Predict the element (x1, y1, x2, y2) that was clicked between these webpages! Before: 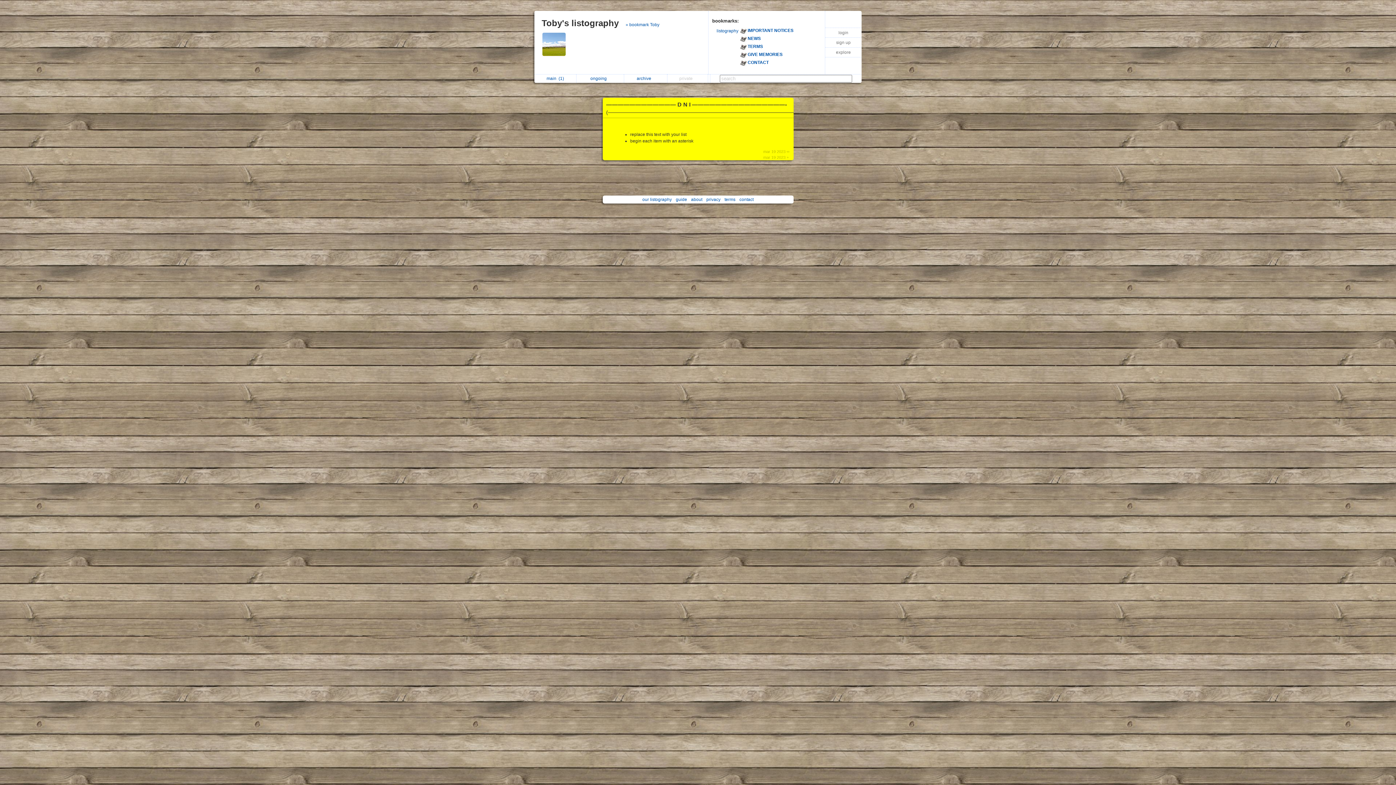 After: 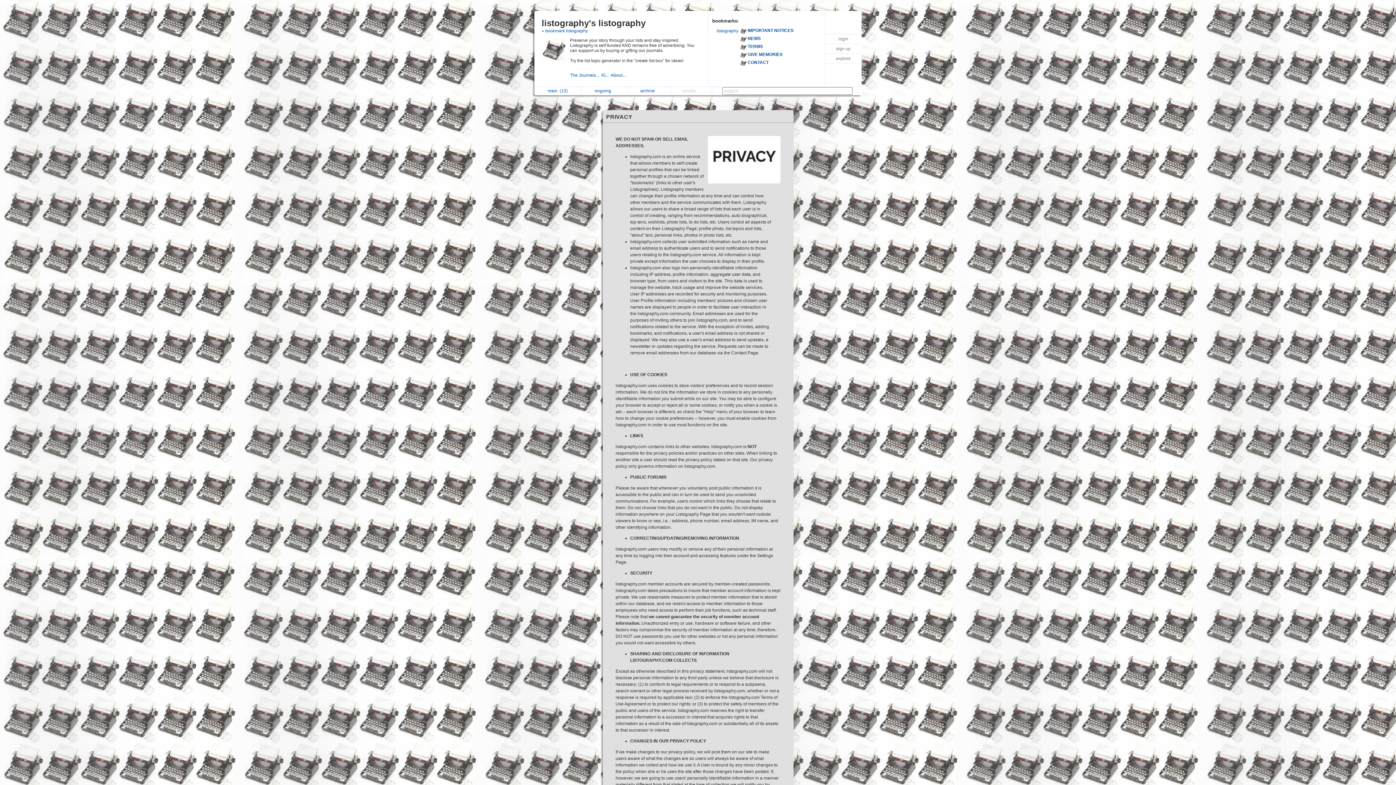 Action: label: privacy bbox: (705, 196, 722, 202)